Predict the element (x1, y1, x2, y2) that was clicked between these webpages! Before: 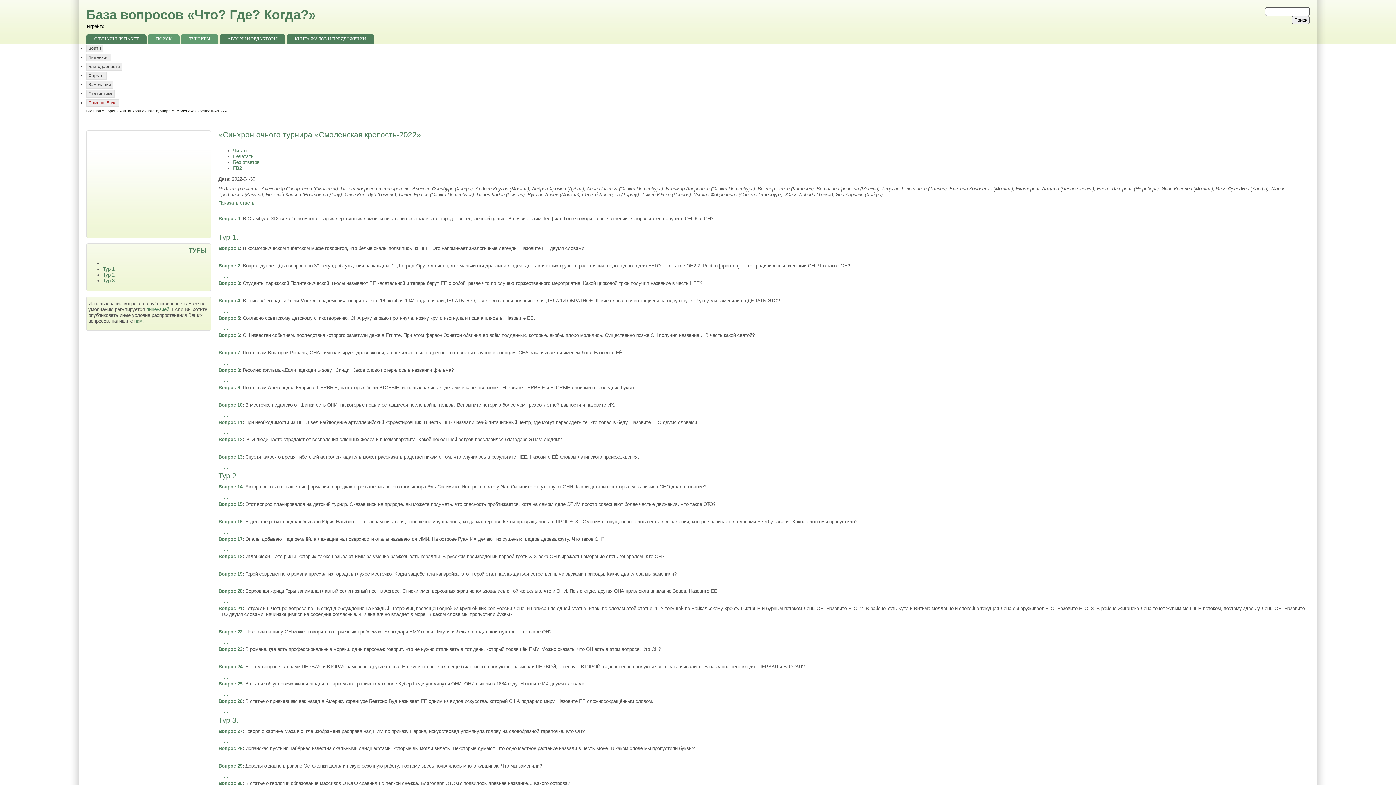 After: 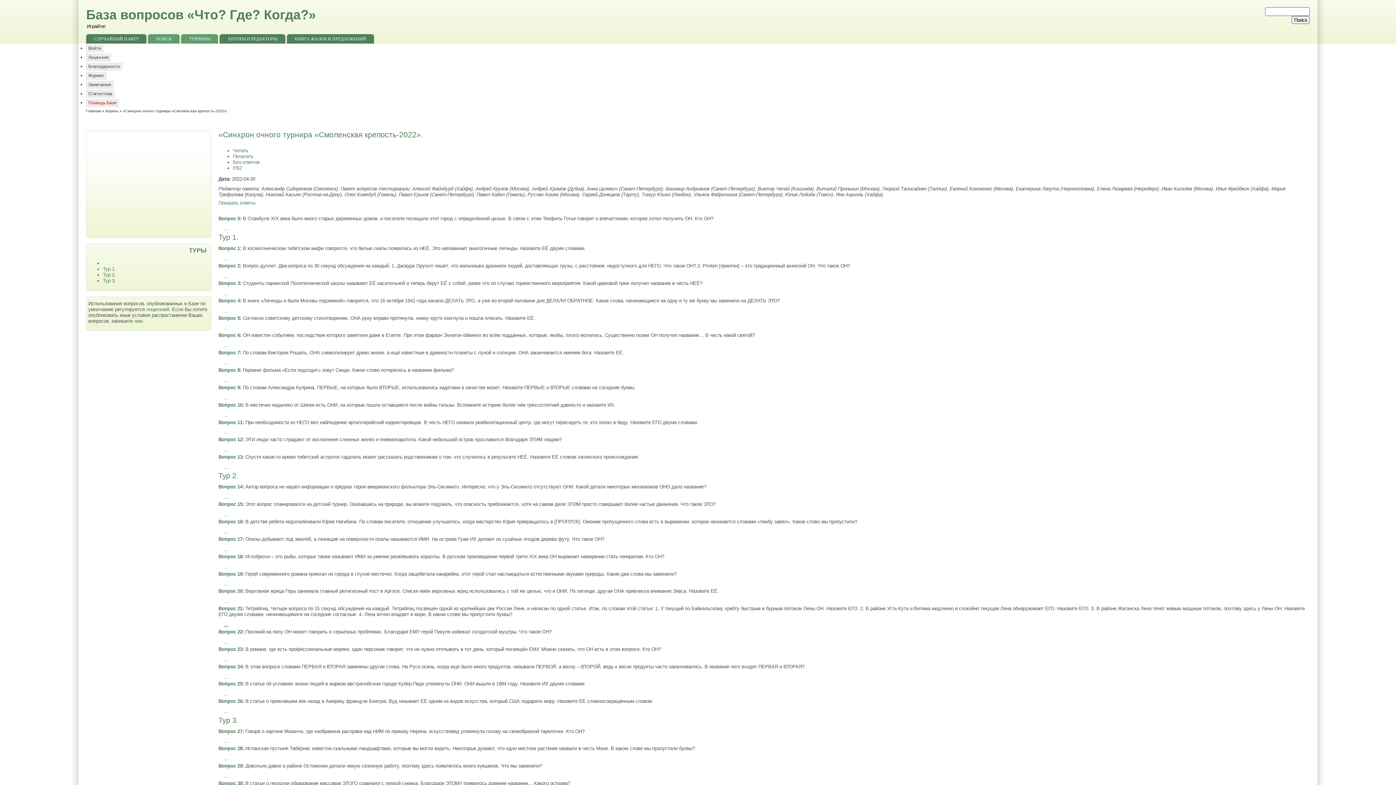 Action: label: ... bbox: (218, 622, 1310, 628)